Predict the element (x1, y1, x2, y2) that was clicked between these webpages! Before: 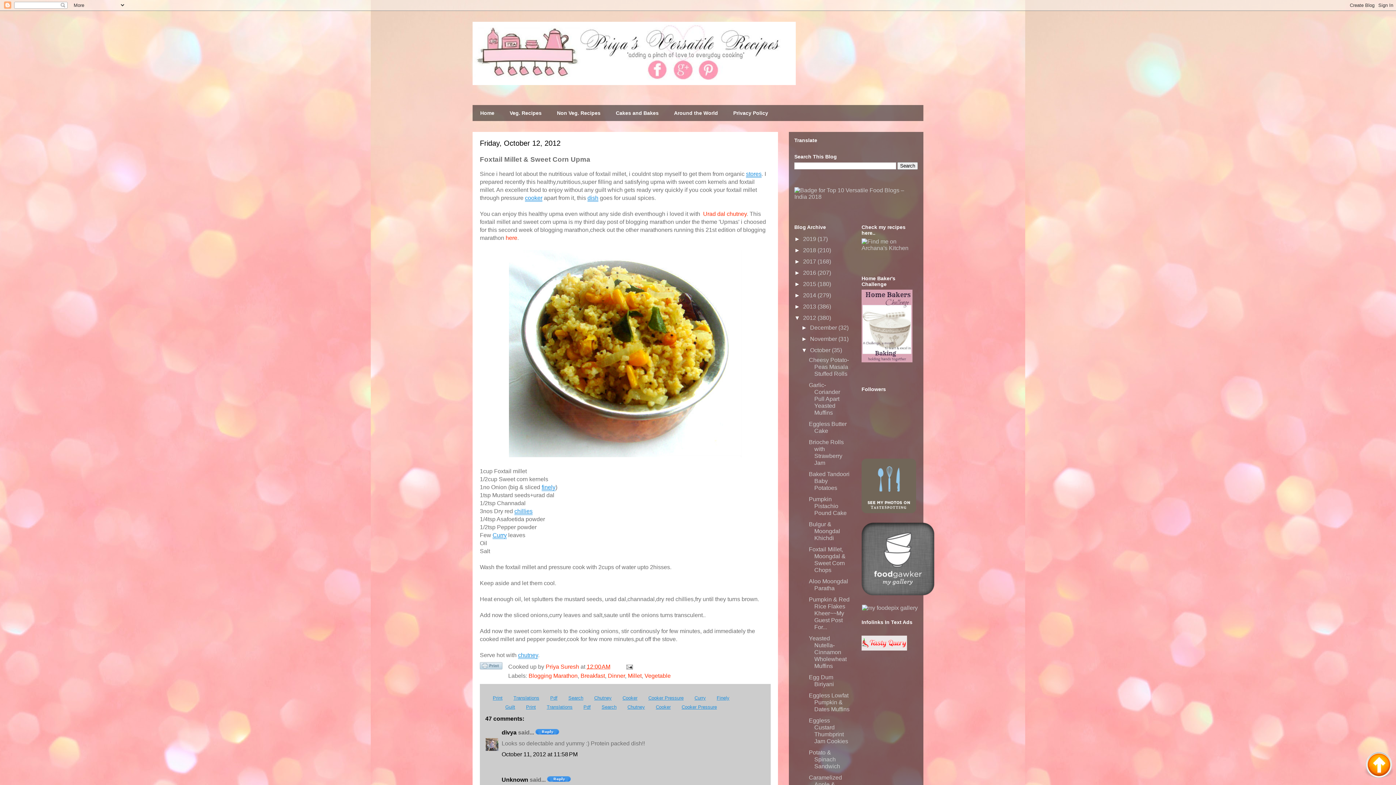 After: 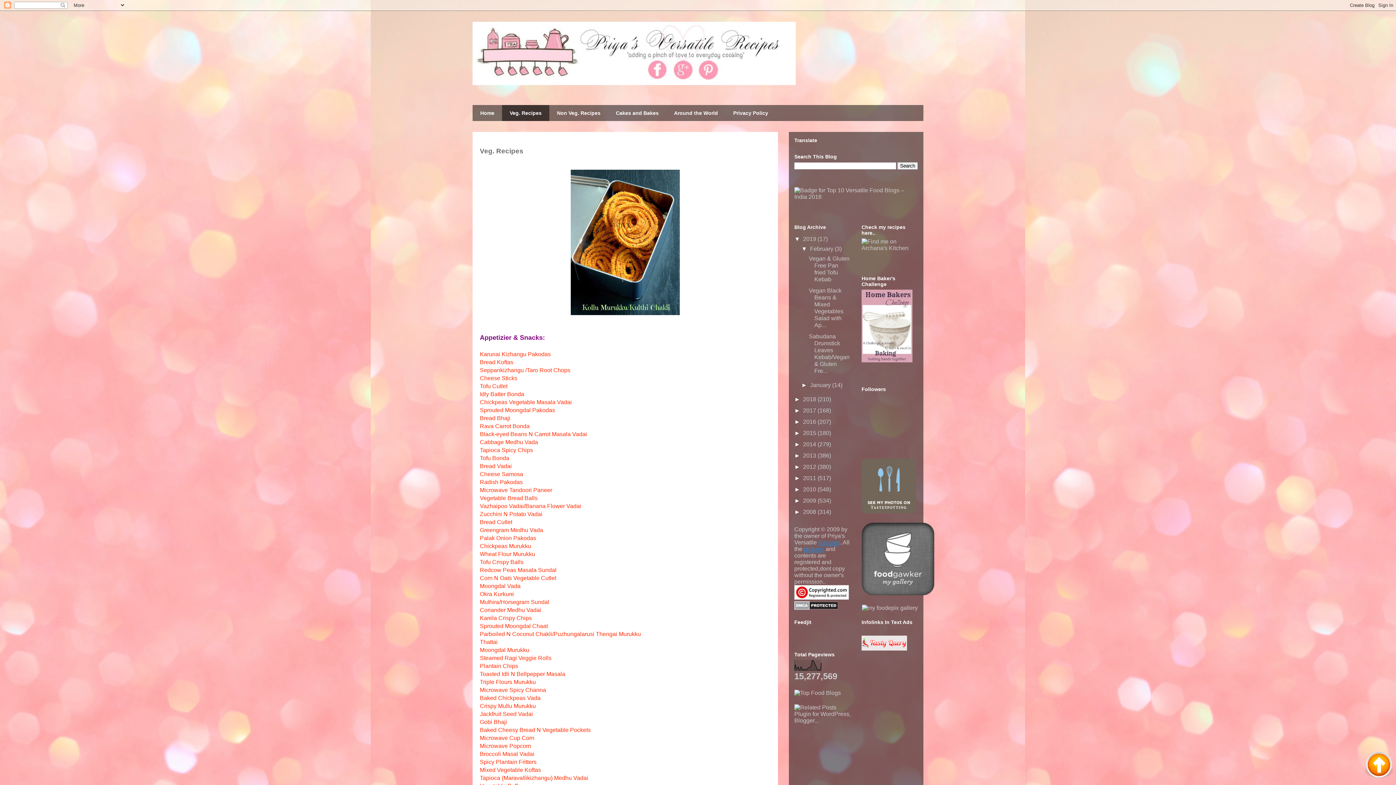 Action: label: Veg. Recipes bbox: (502, 105, 549, 121)